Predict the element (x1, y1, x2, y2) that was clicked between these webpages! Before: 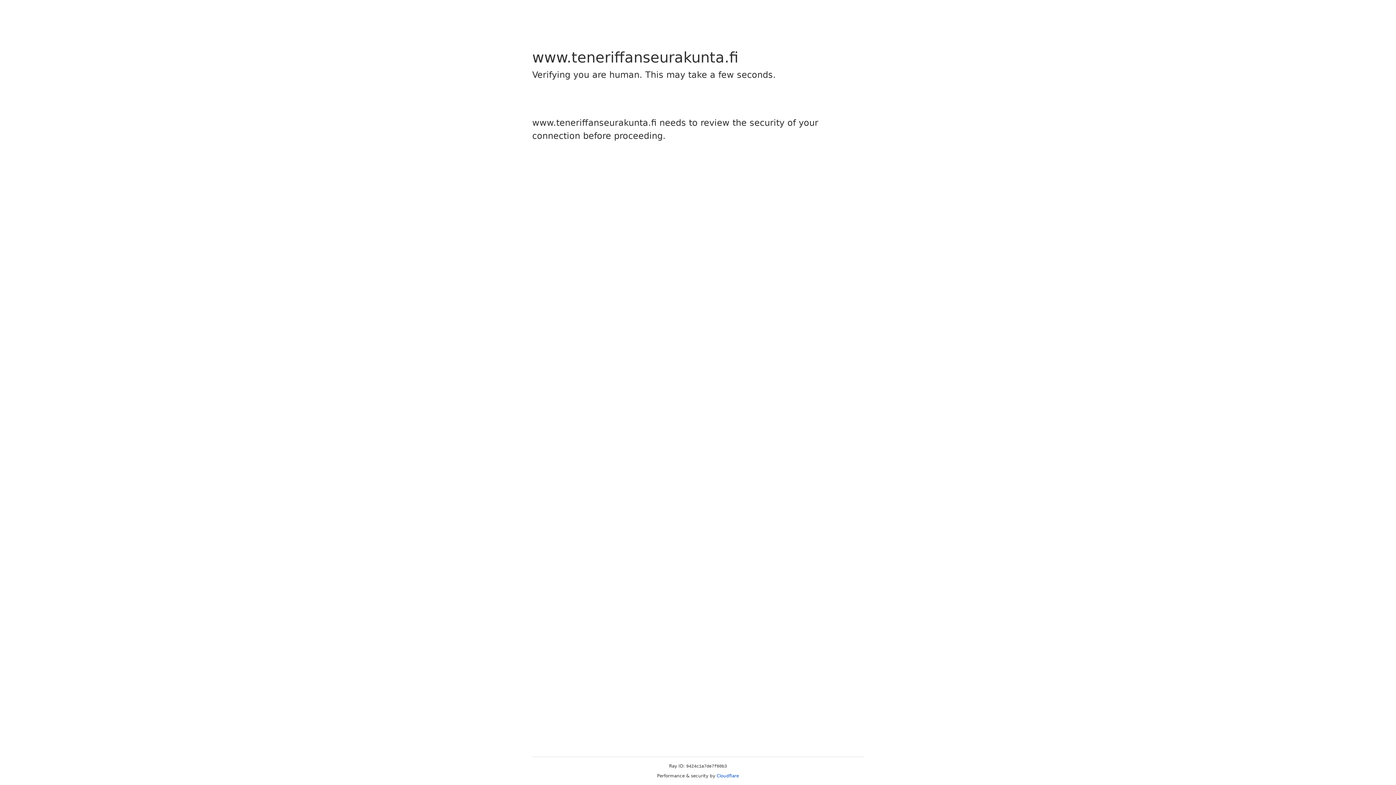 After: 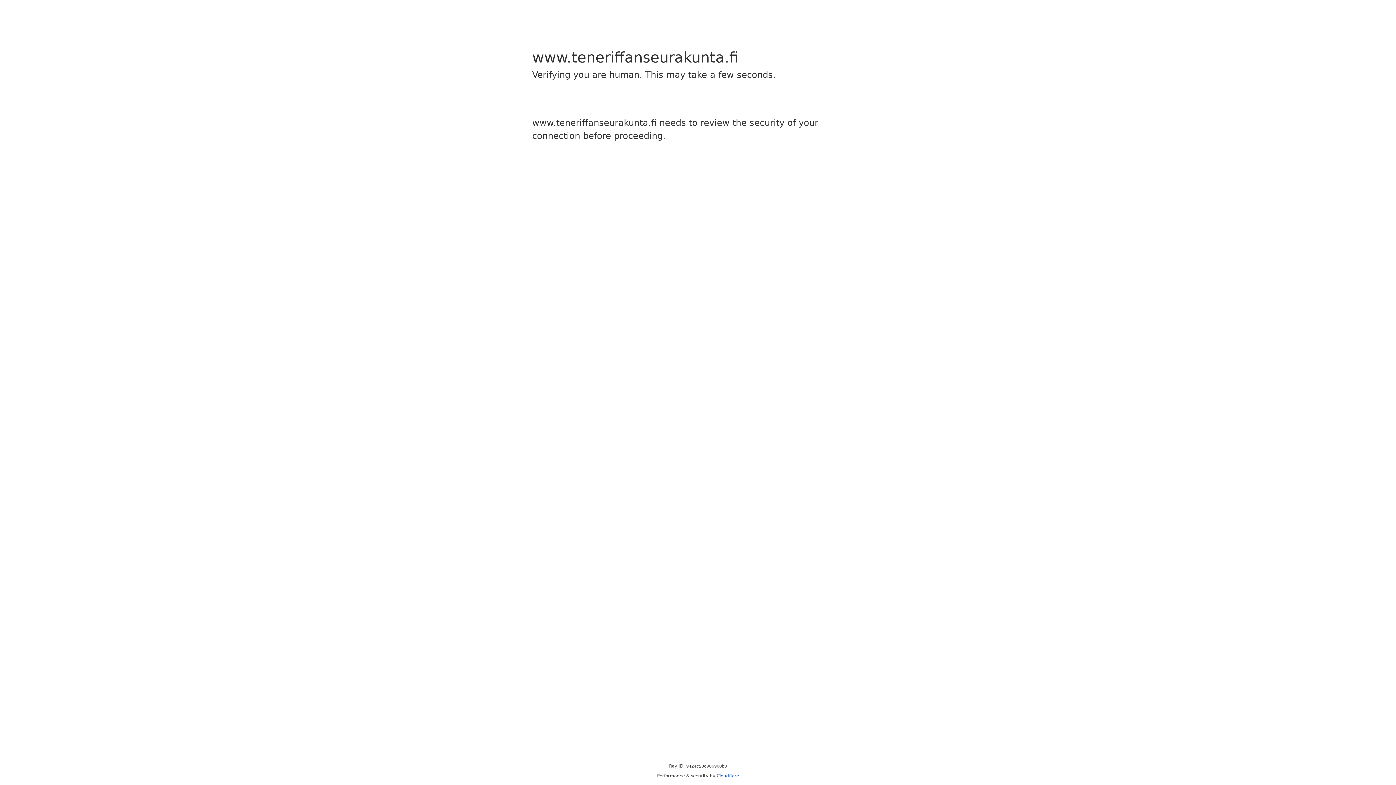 Action: label: Cloudflare bbox: (716, 773, 739, 778)